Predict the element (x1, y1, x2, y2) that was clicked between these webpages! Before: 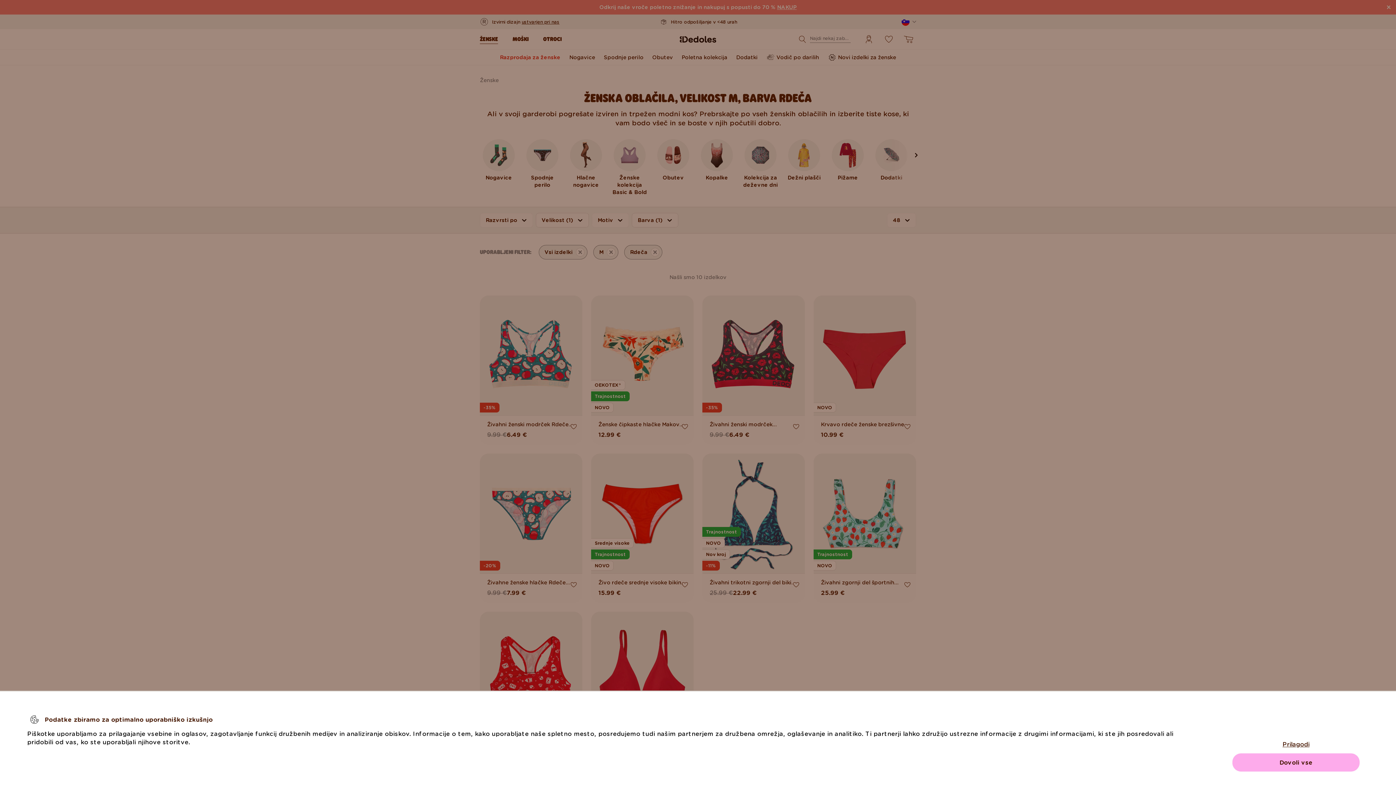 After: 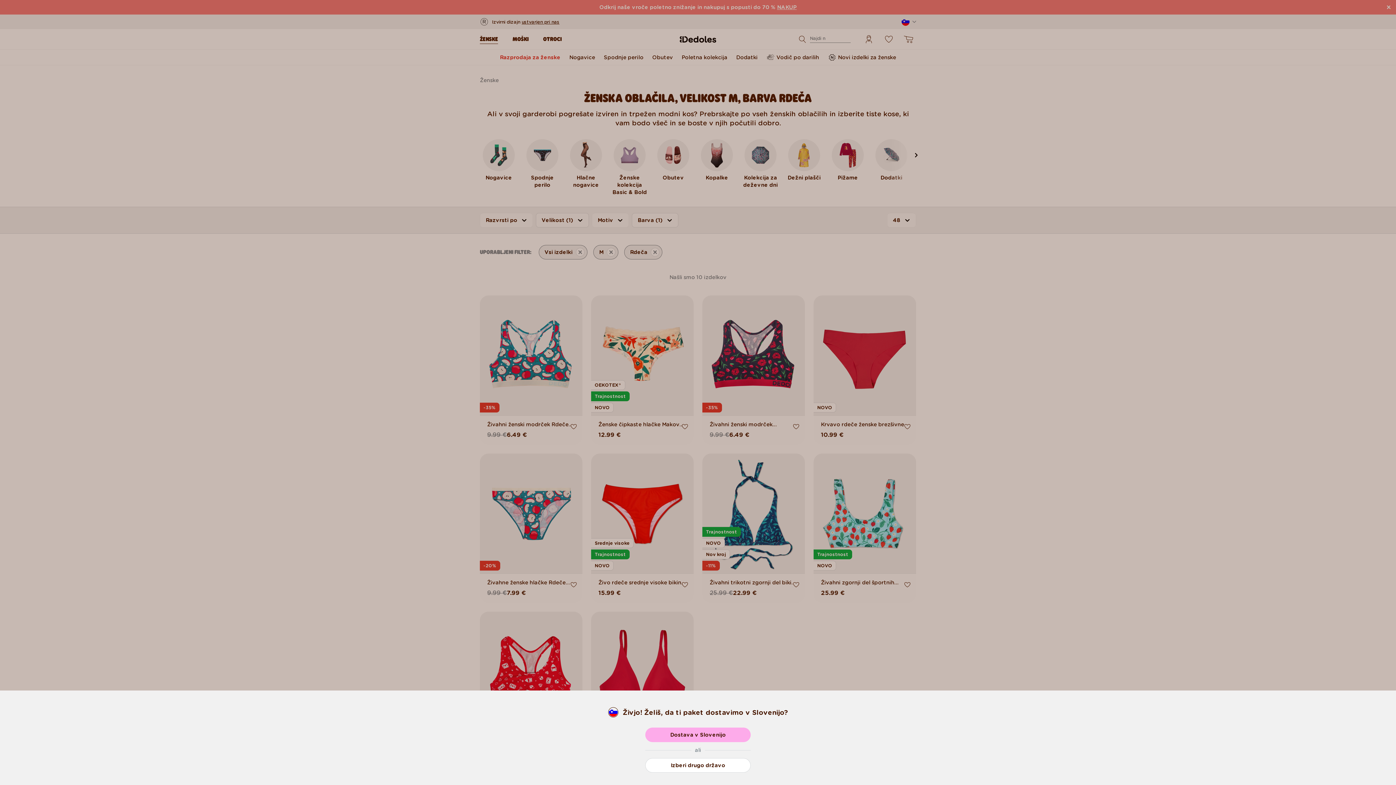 Action: label: Dovoli vse bbox: (1232, 753, 1360, 772)